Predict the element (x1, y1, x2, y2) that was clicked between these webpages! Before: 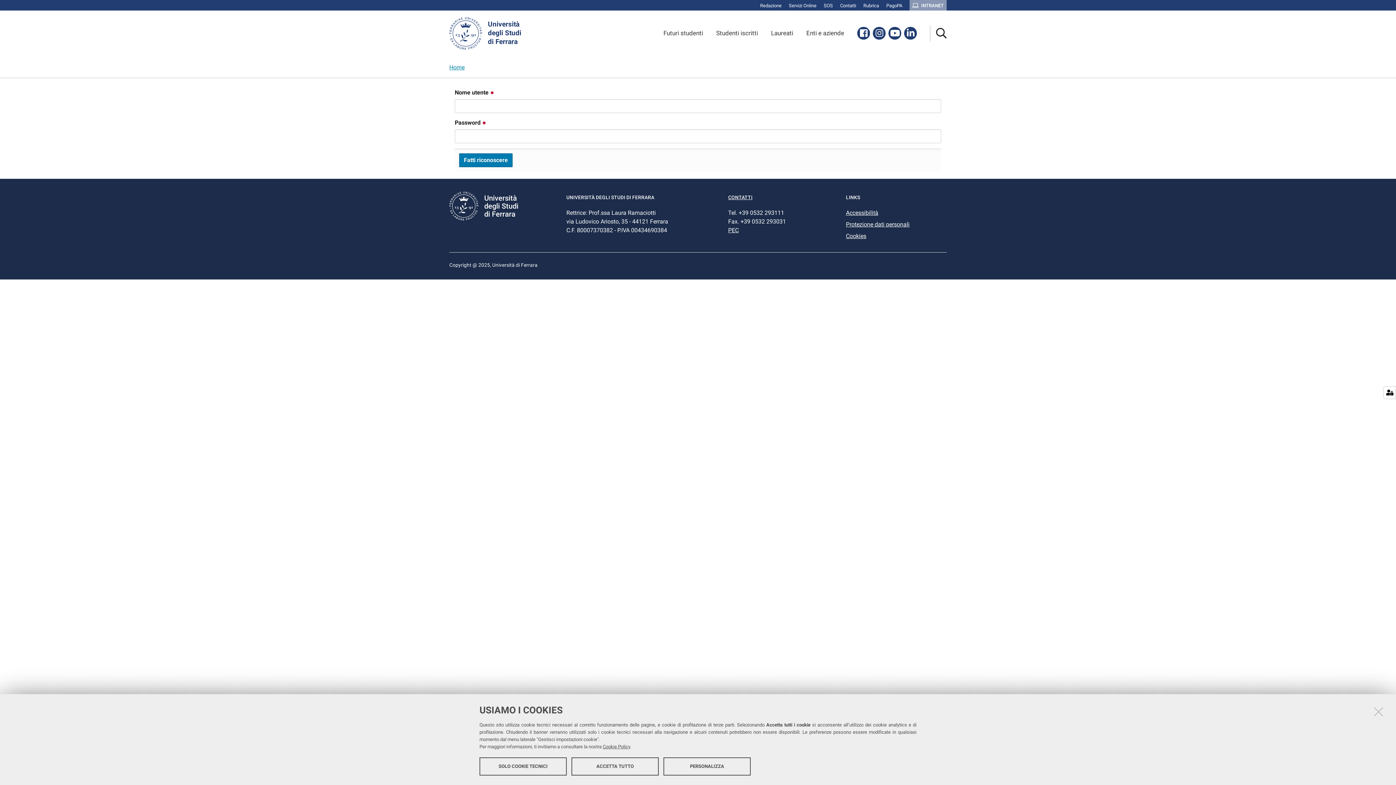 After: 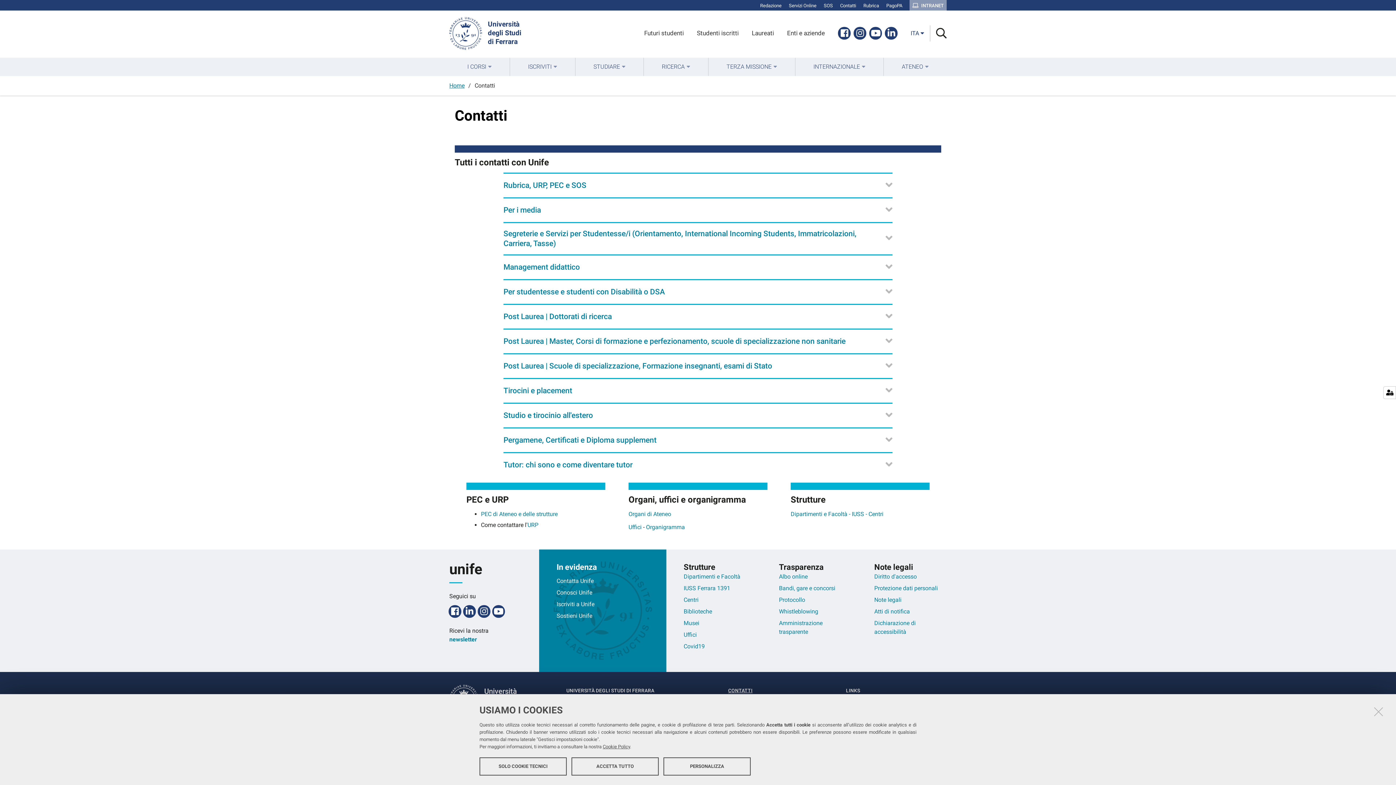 Action: label: CONTATTI bbox: (728, 194, 752, 200)